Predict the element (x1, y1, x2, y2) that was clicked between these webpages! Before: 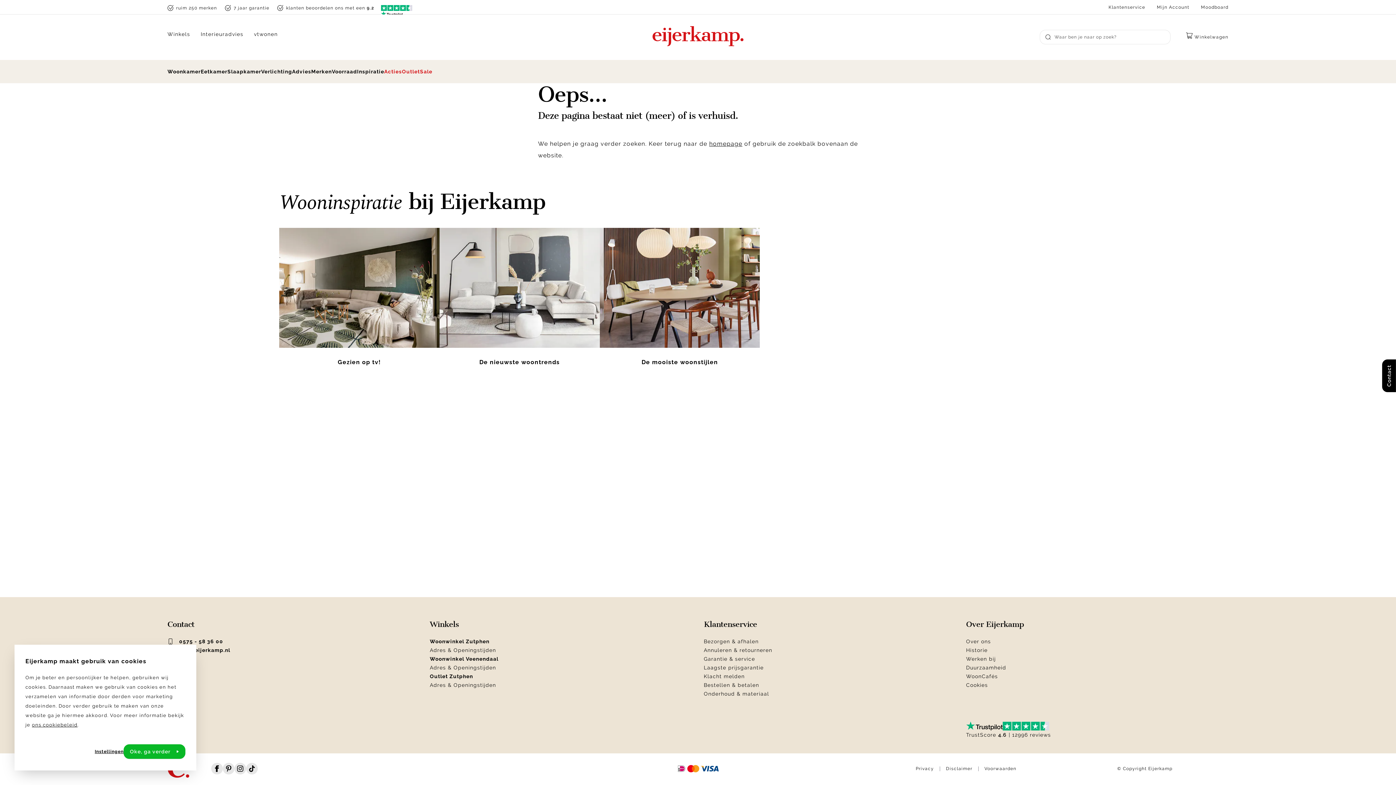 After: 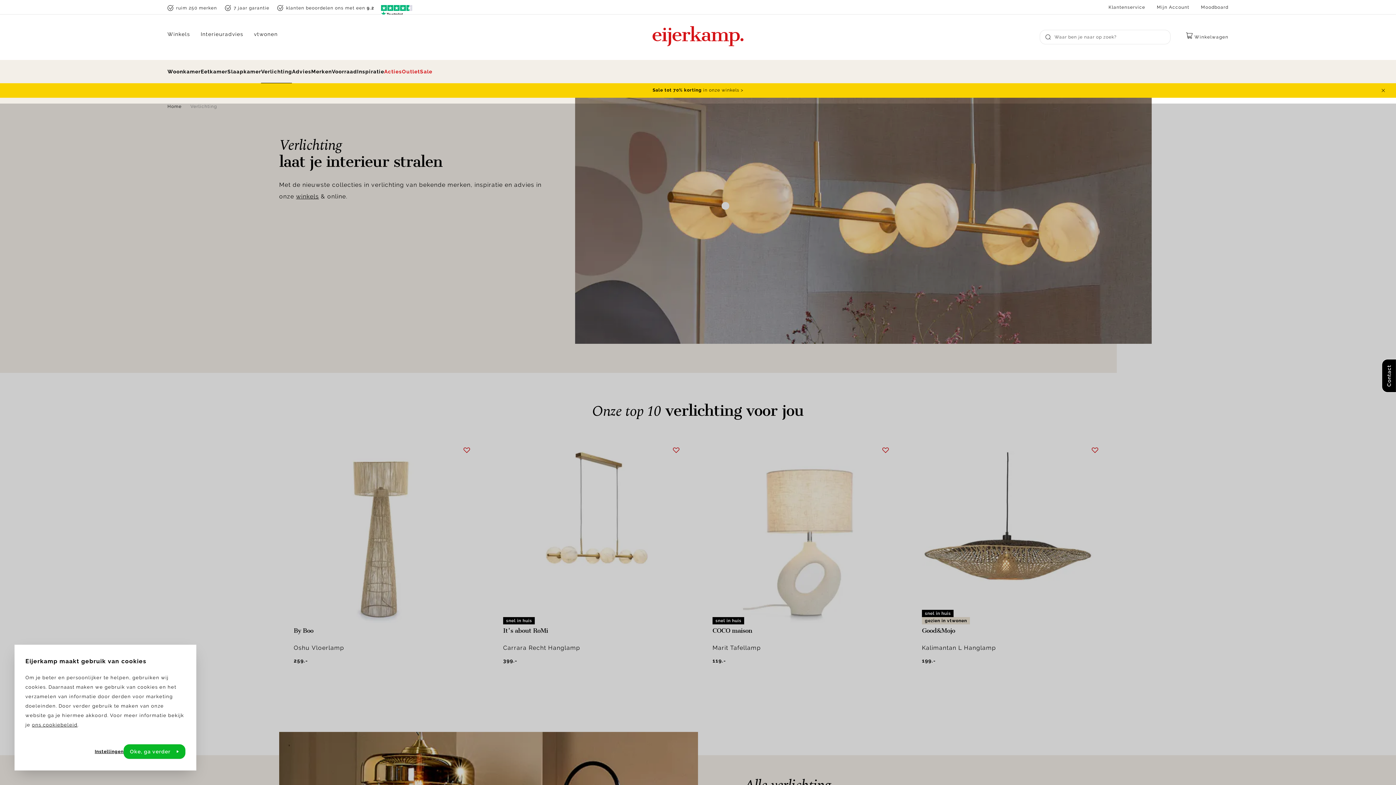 Action: label: Verlichting bbox: (261, 59, 292, 83)